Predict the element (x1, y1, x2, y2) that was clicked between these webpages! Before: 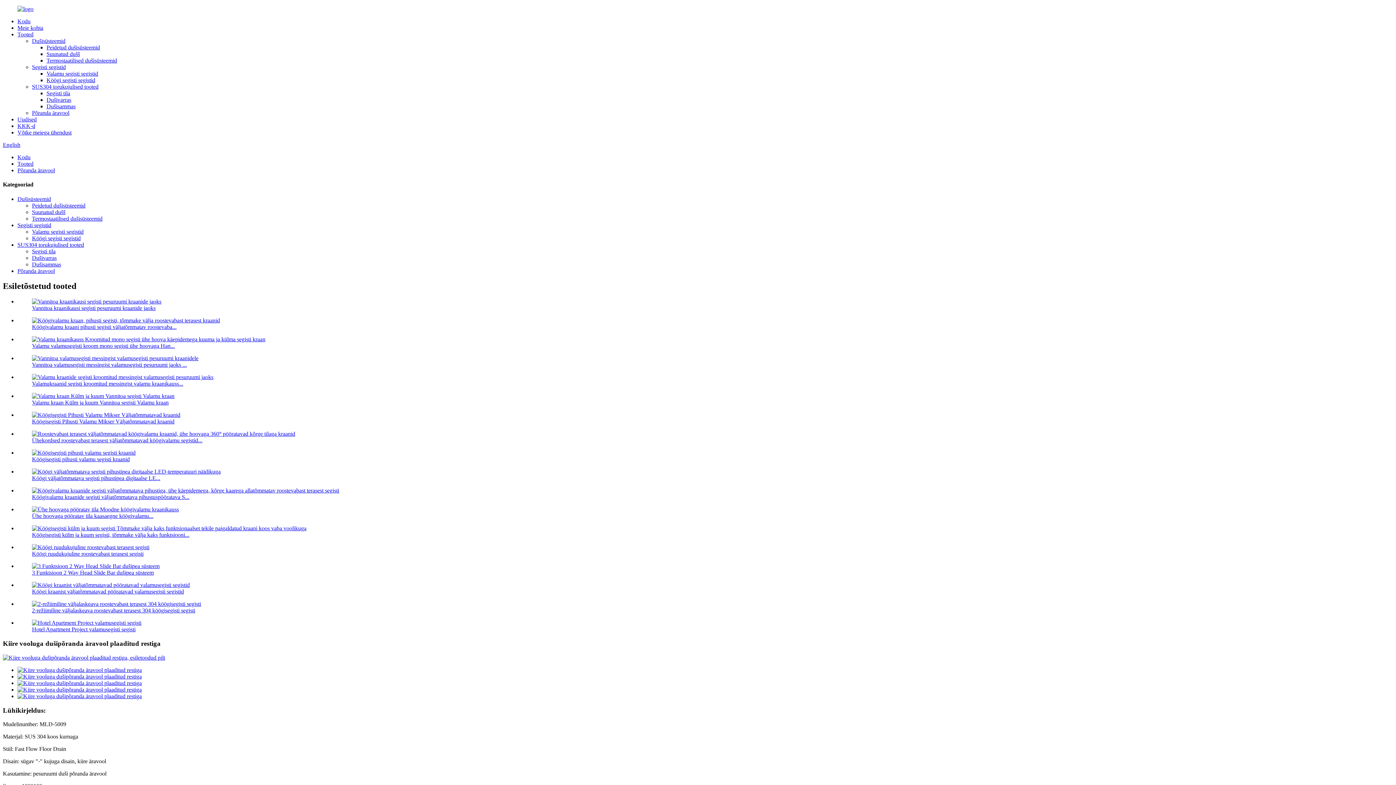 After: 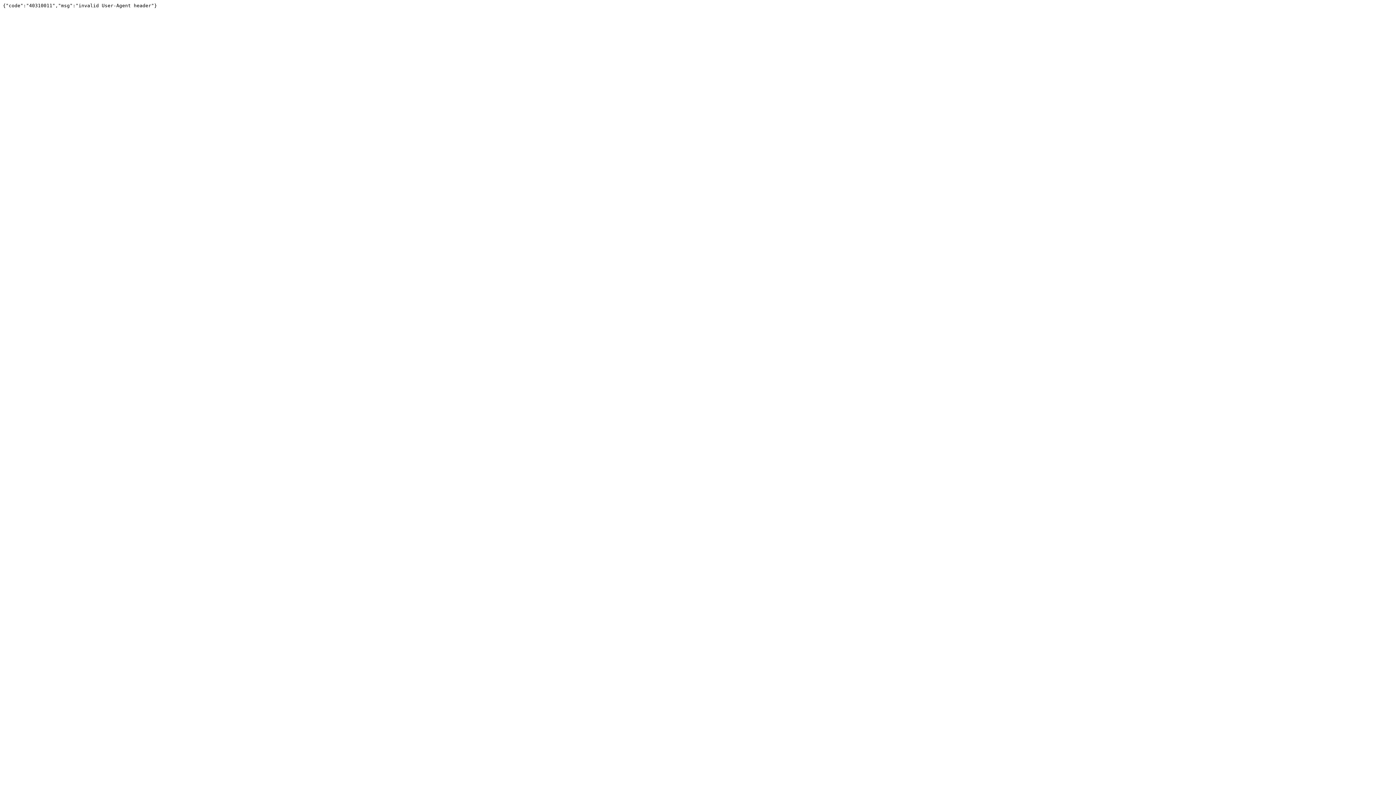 Action: bbox: (17, 667, 141, 673)